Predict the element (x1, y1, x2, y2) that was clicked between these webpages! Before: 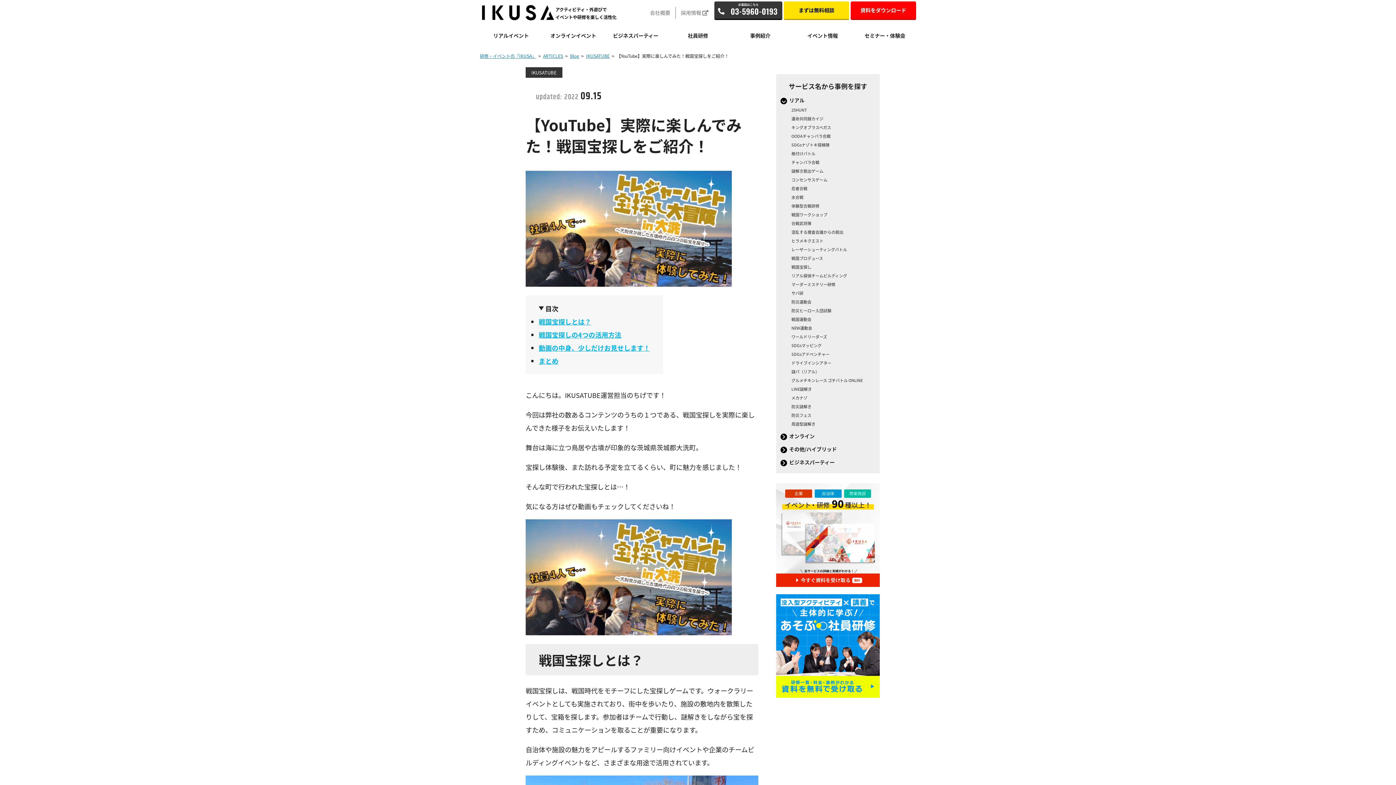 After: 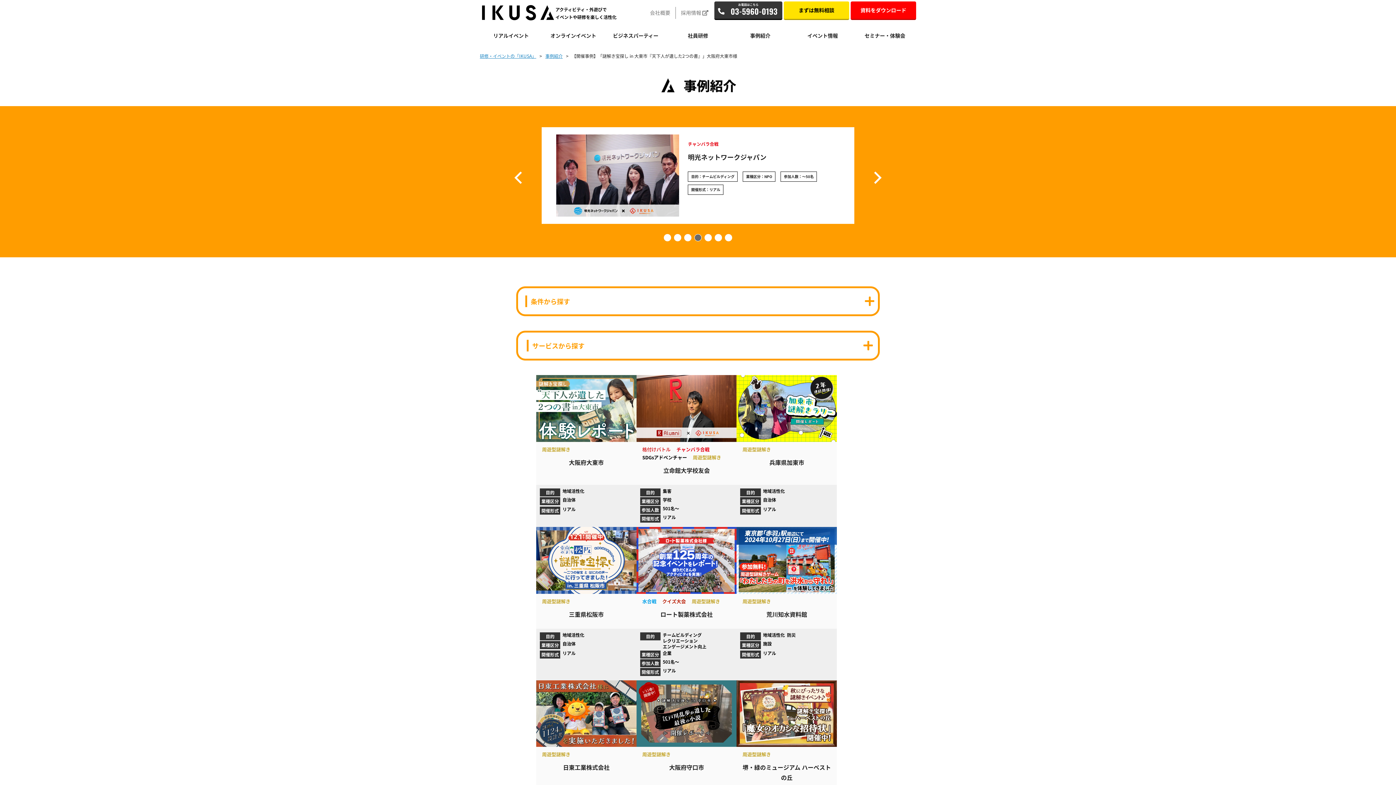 Action: bbox: (791, 421, 815, 426) label: 周遊型謎解き